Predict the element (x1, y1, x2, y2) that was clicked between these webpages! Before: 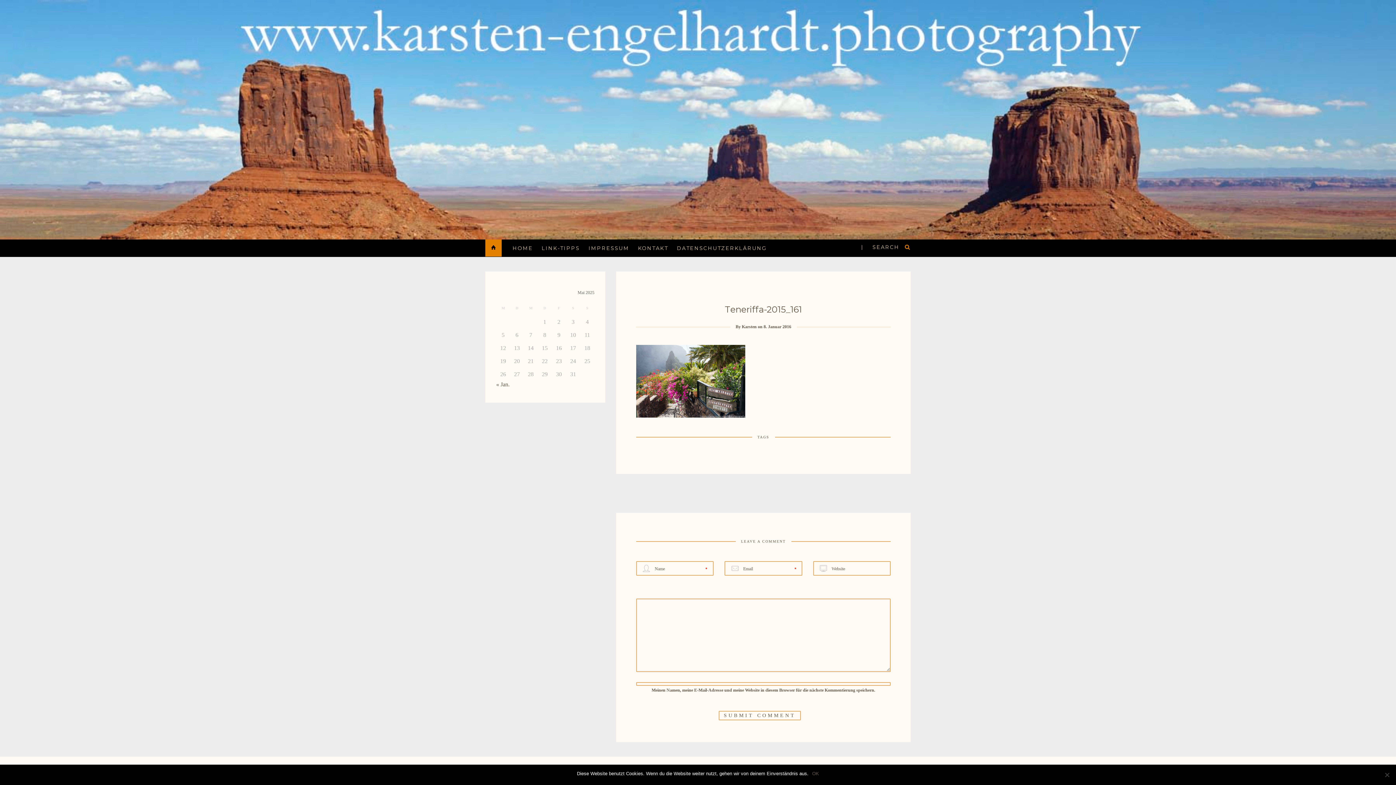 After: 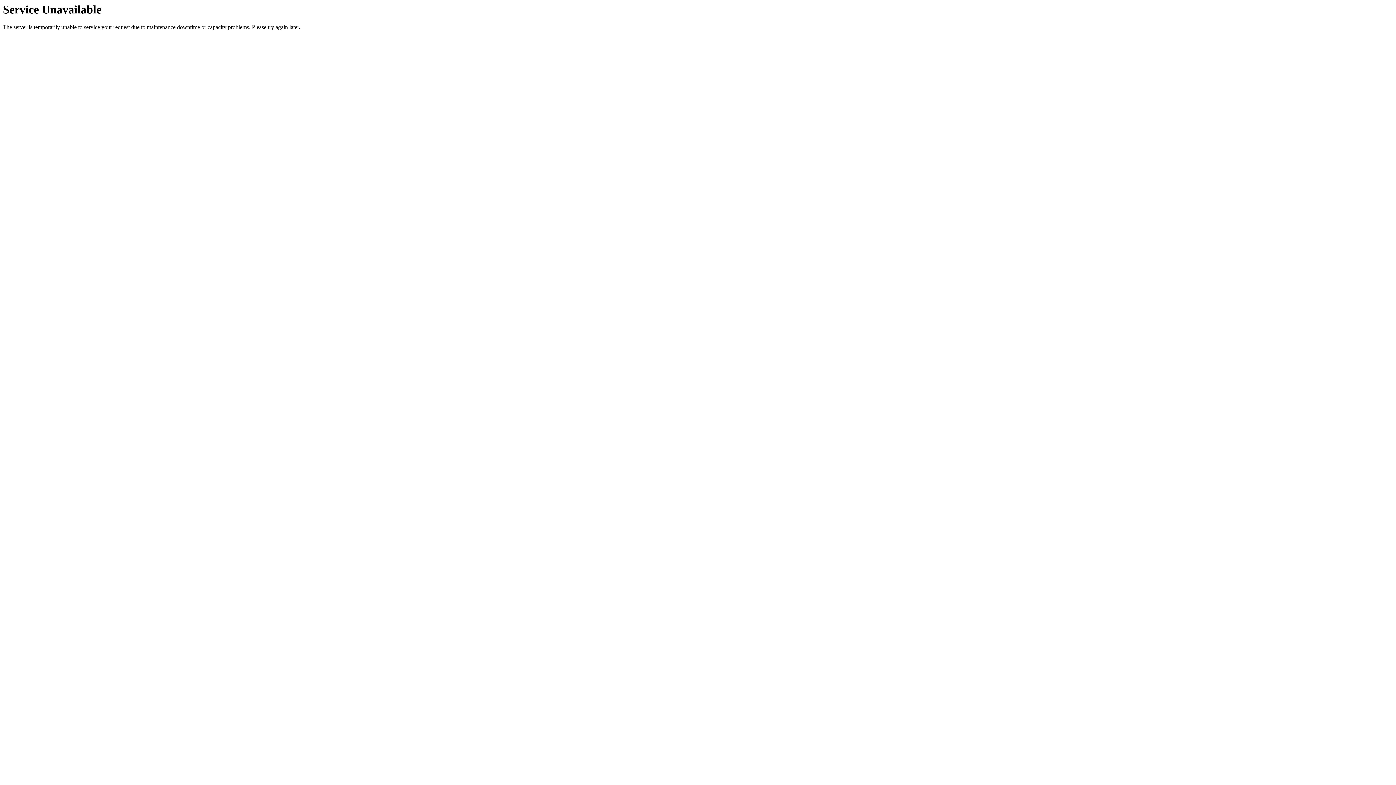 Action: label: HOME bbox: (512, 245, 536, 260)